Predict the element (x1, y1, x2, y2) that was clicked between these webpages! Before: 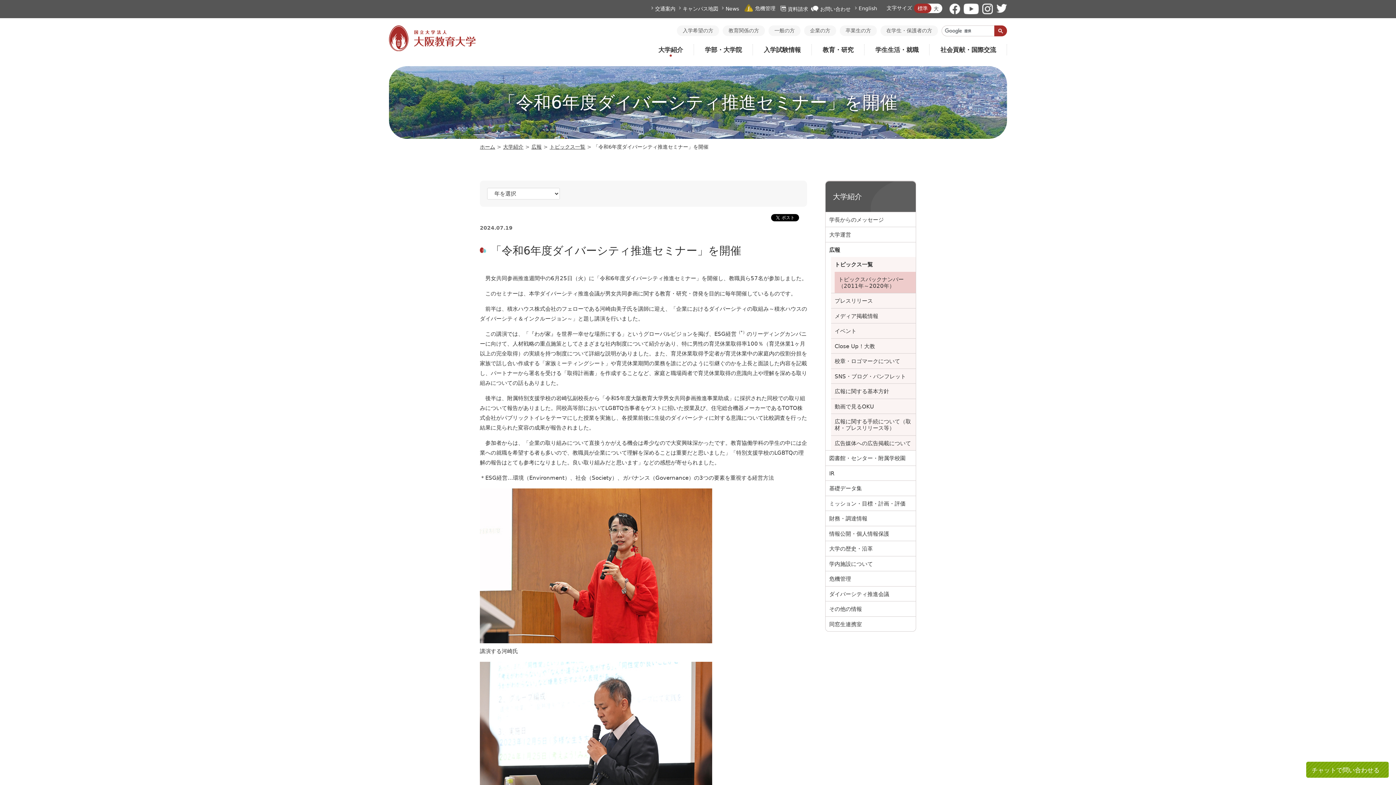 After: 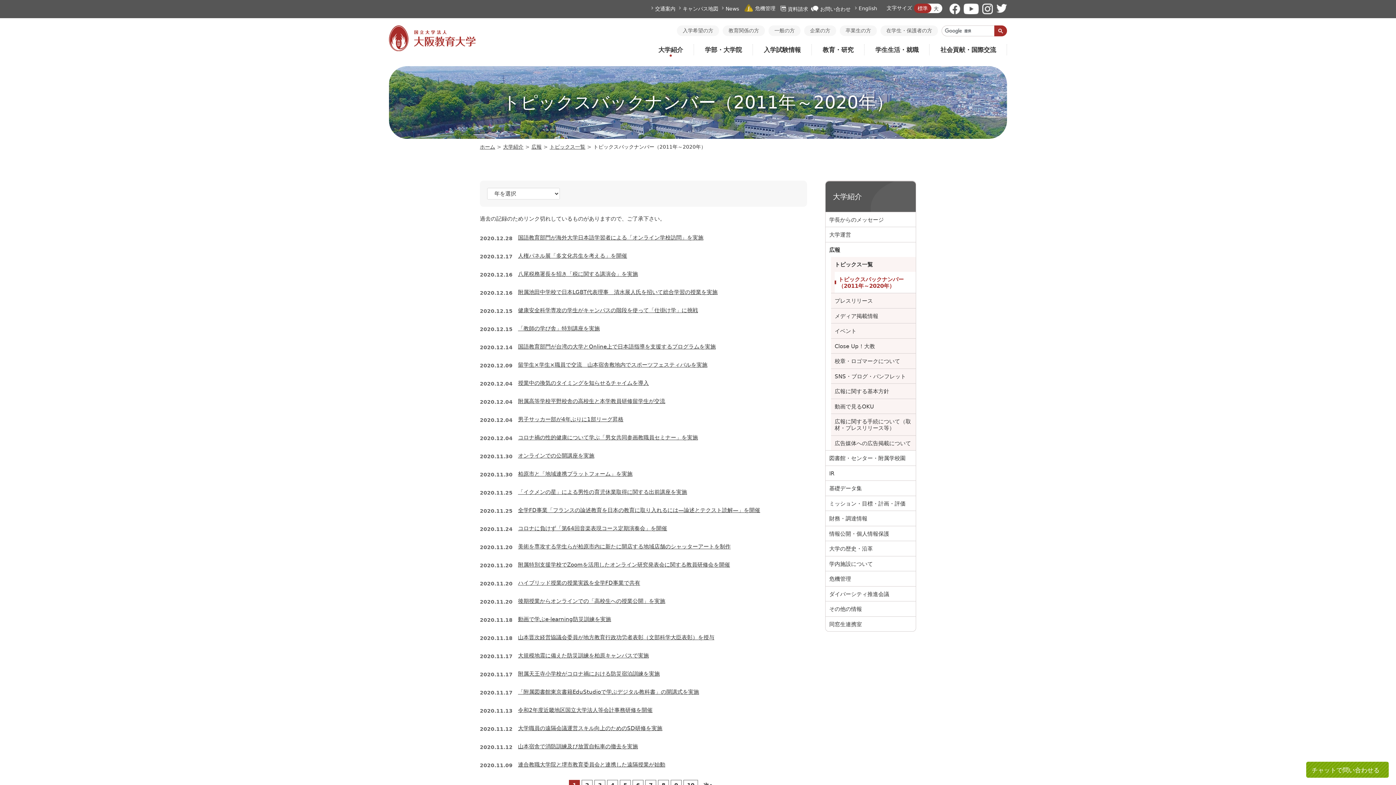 Action: label: トピックスバックナンバー（2011年～2020年） bbox: (834, 271, 916, 293)